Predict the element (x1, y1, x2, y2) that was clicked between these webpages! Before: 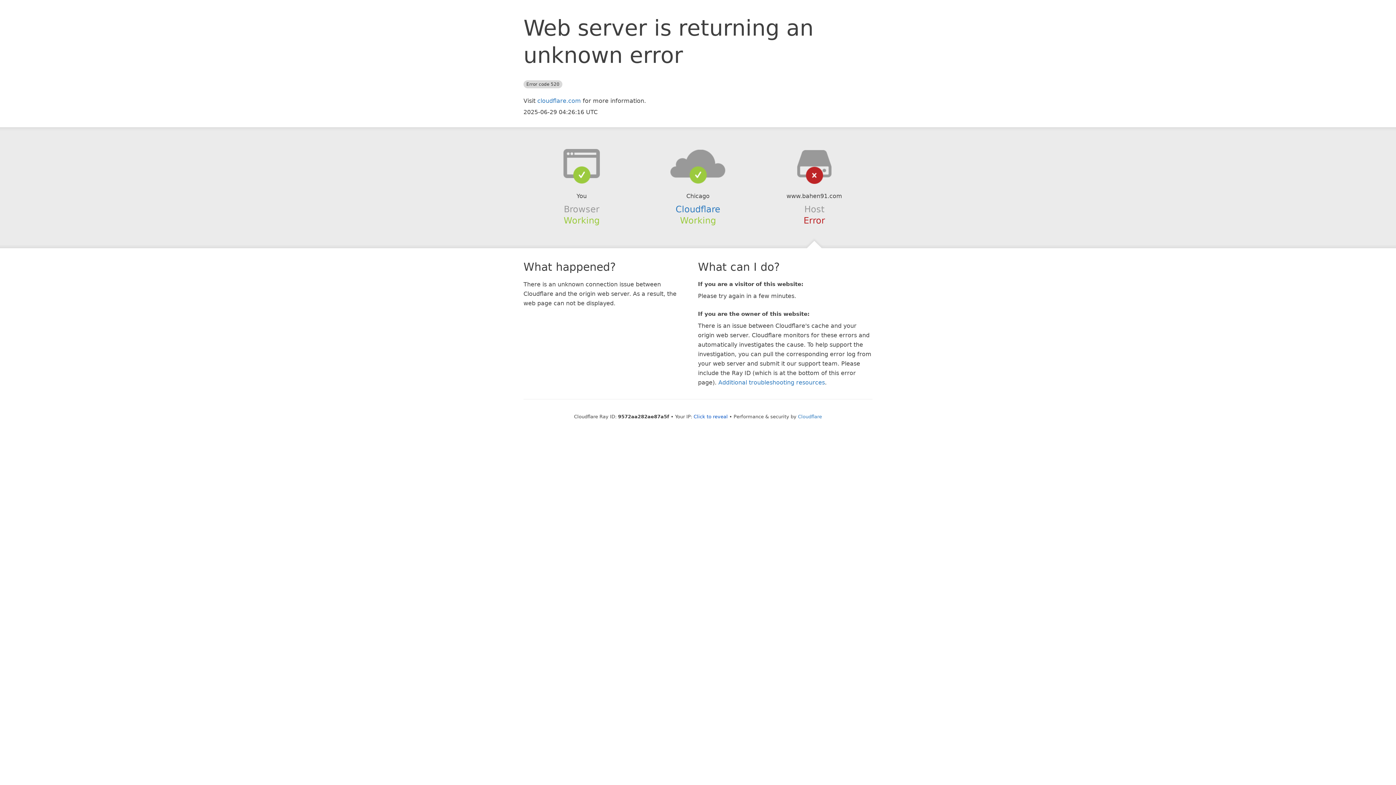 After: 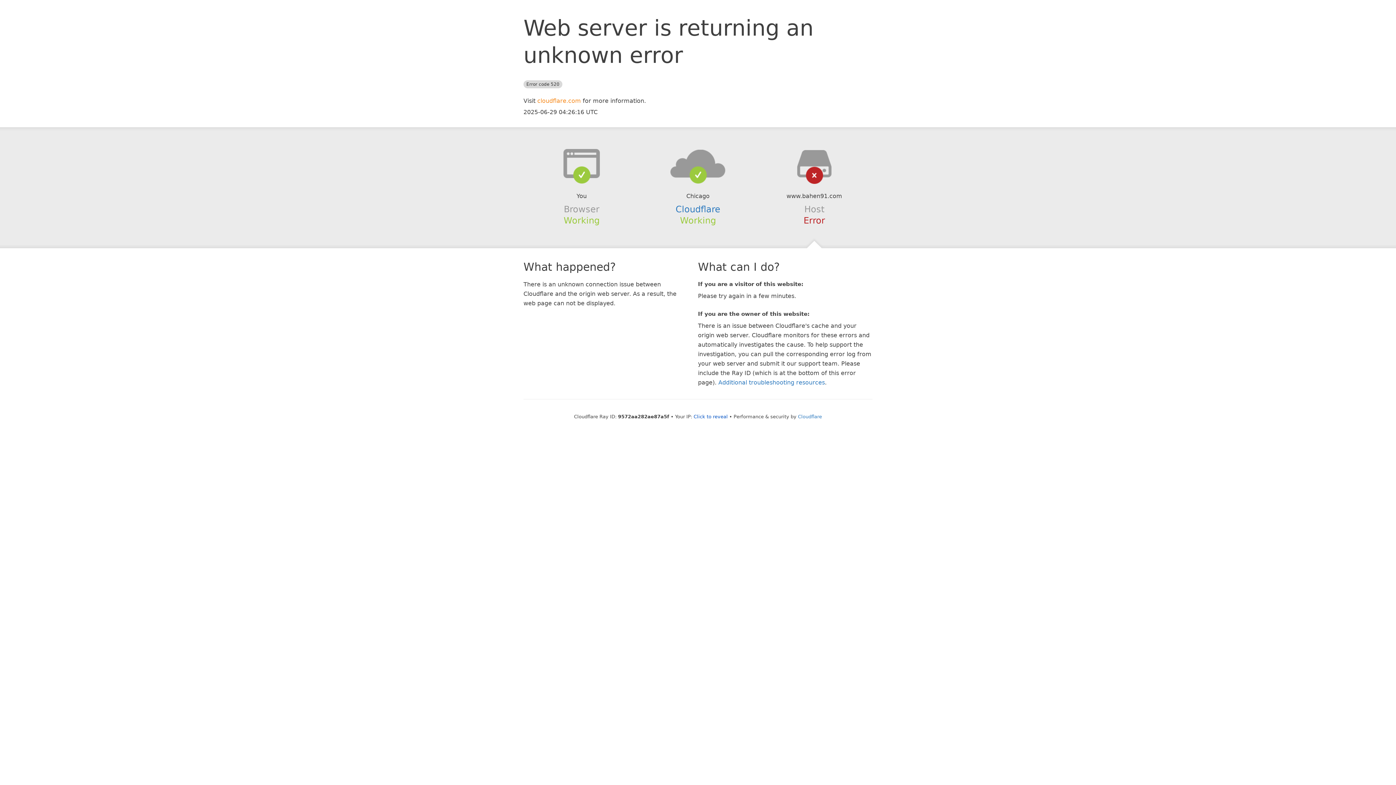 Action: bbox: (537, 97, 581, 104) label: cloudflare.com